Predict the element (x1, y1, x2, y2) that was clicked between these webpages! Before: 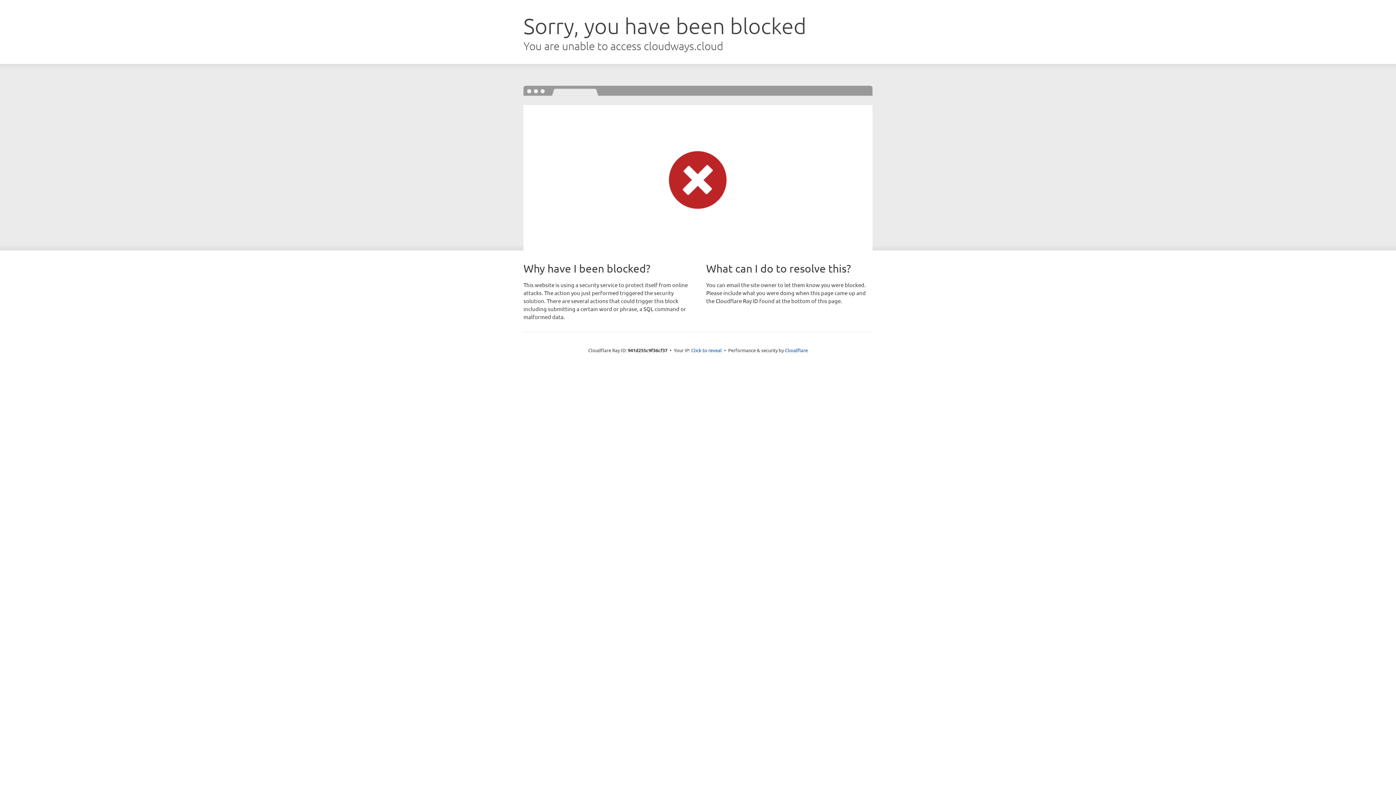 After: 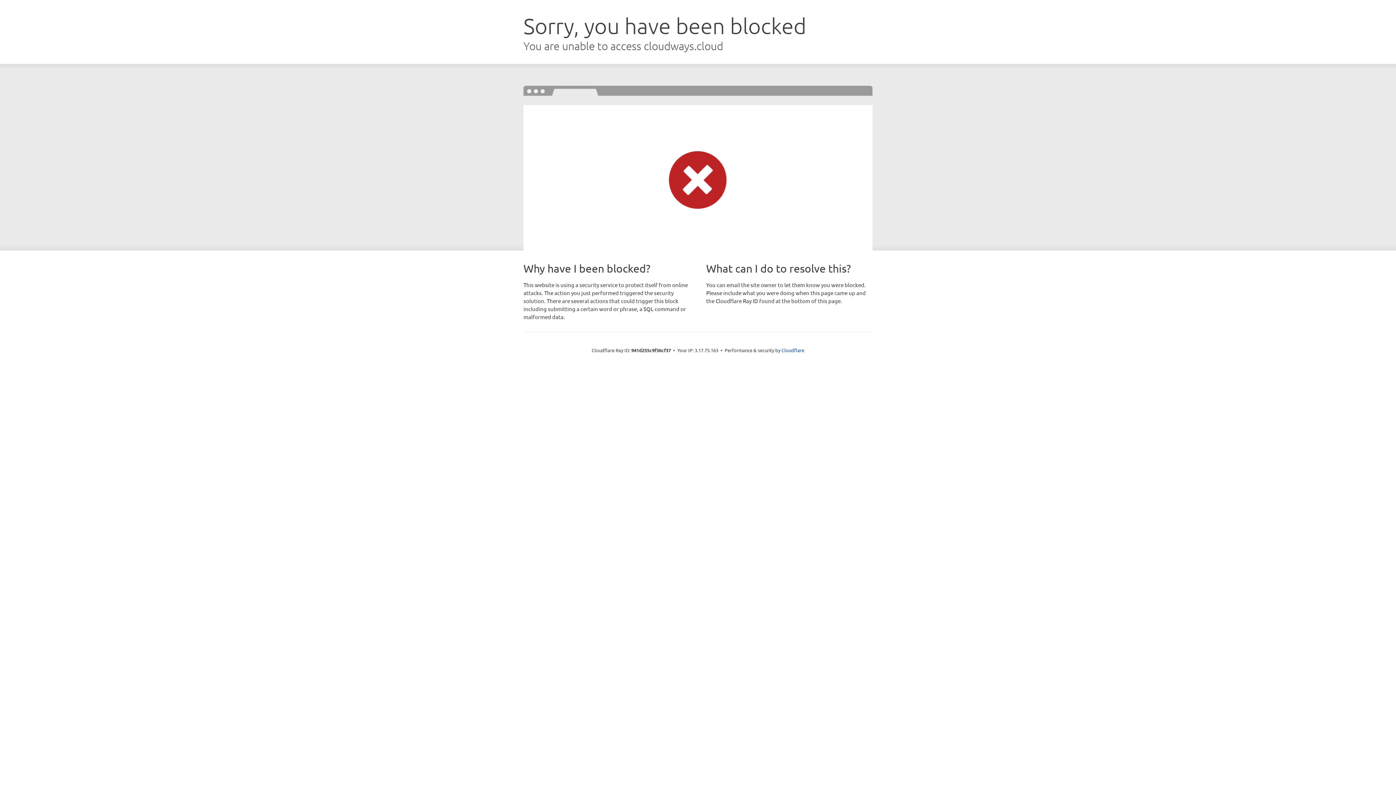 Action: bbox: (691, 346, 722, 353) label: Click to reveal